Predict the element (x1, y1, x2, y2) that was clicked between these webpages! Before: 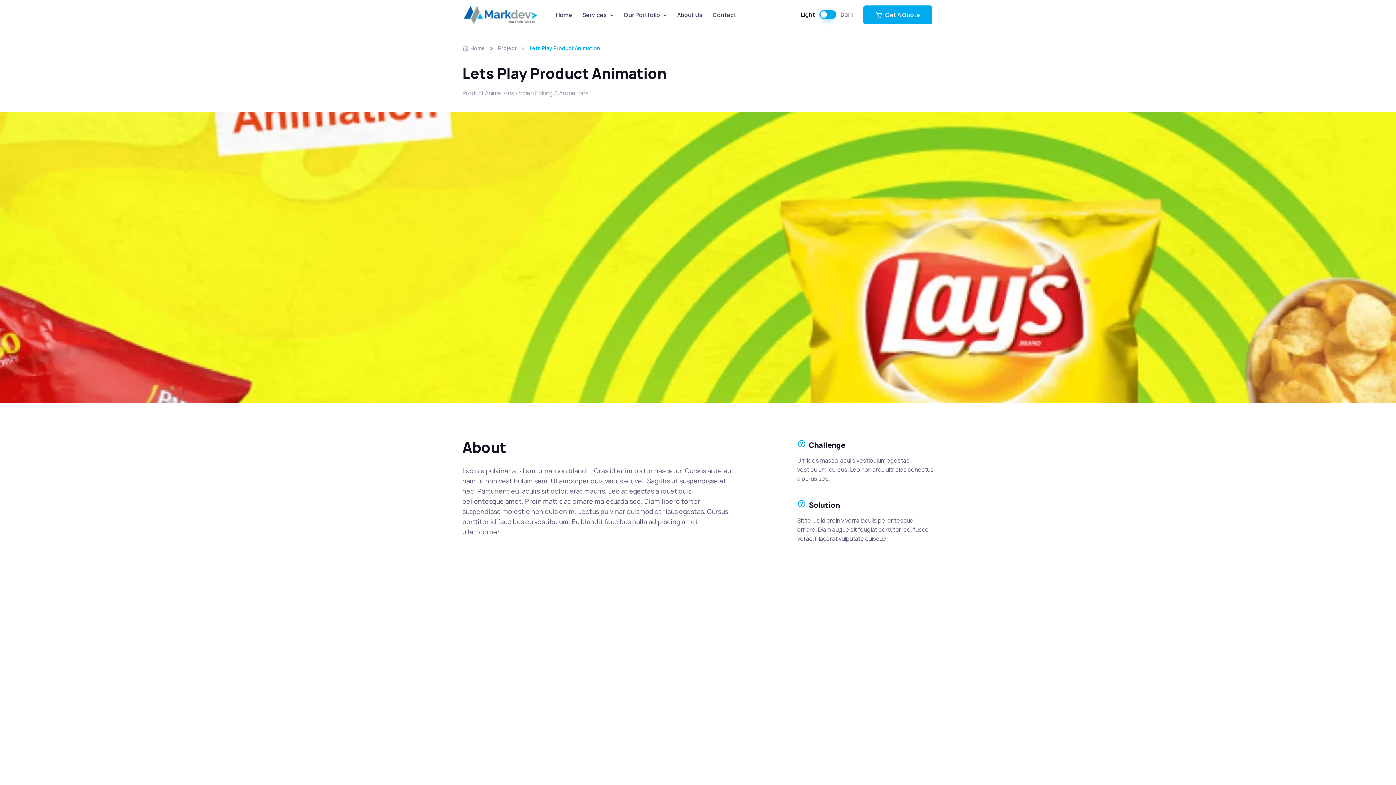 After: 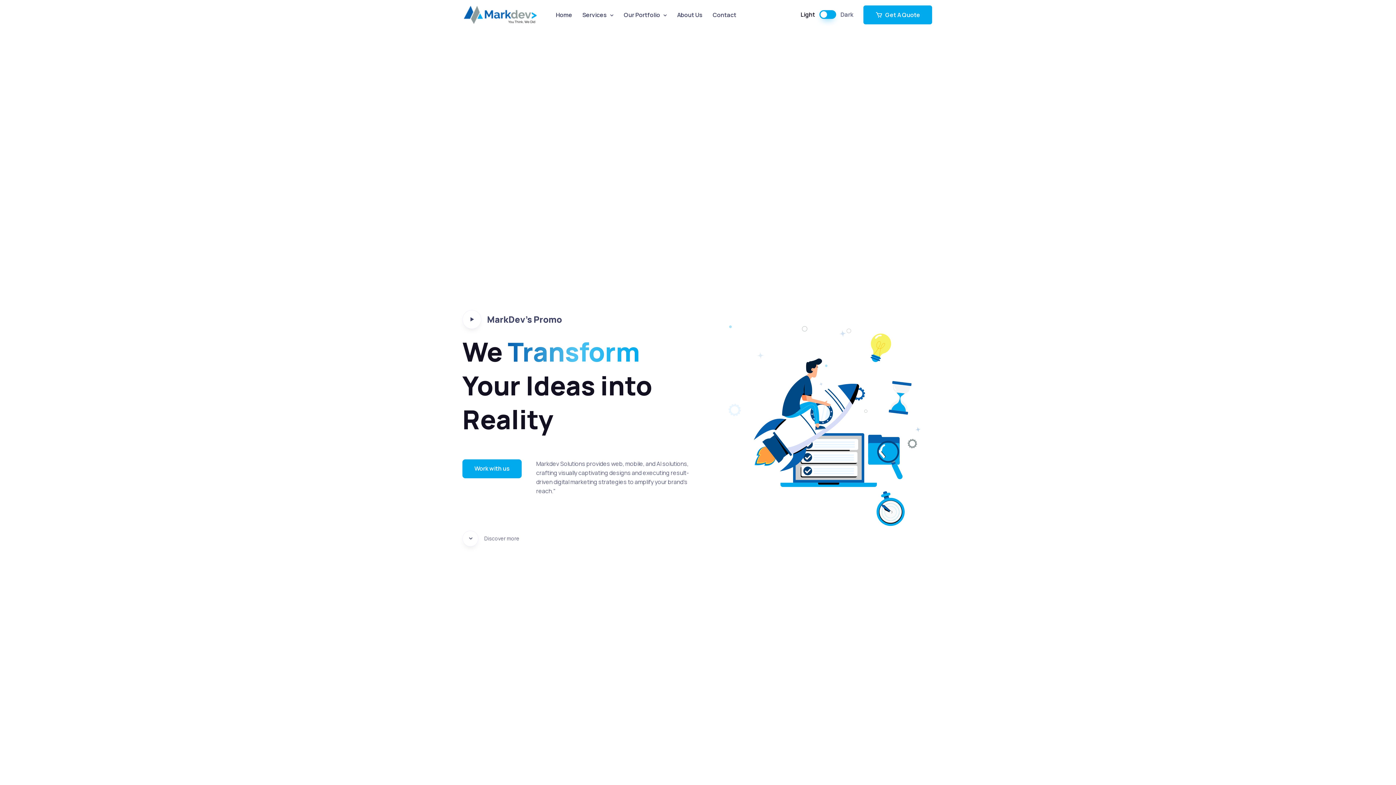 Action: bbox: (464, 2, 545, 26)